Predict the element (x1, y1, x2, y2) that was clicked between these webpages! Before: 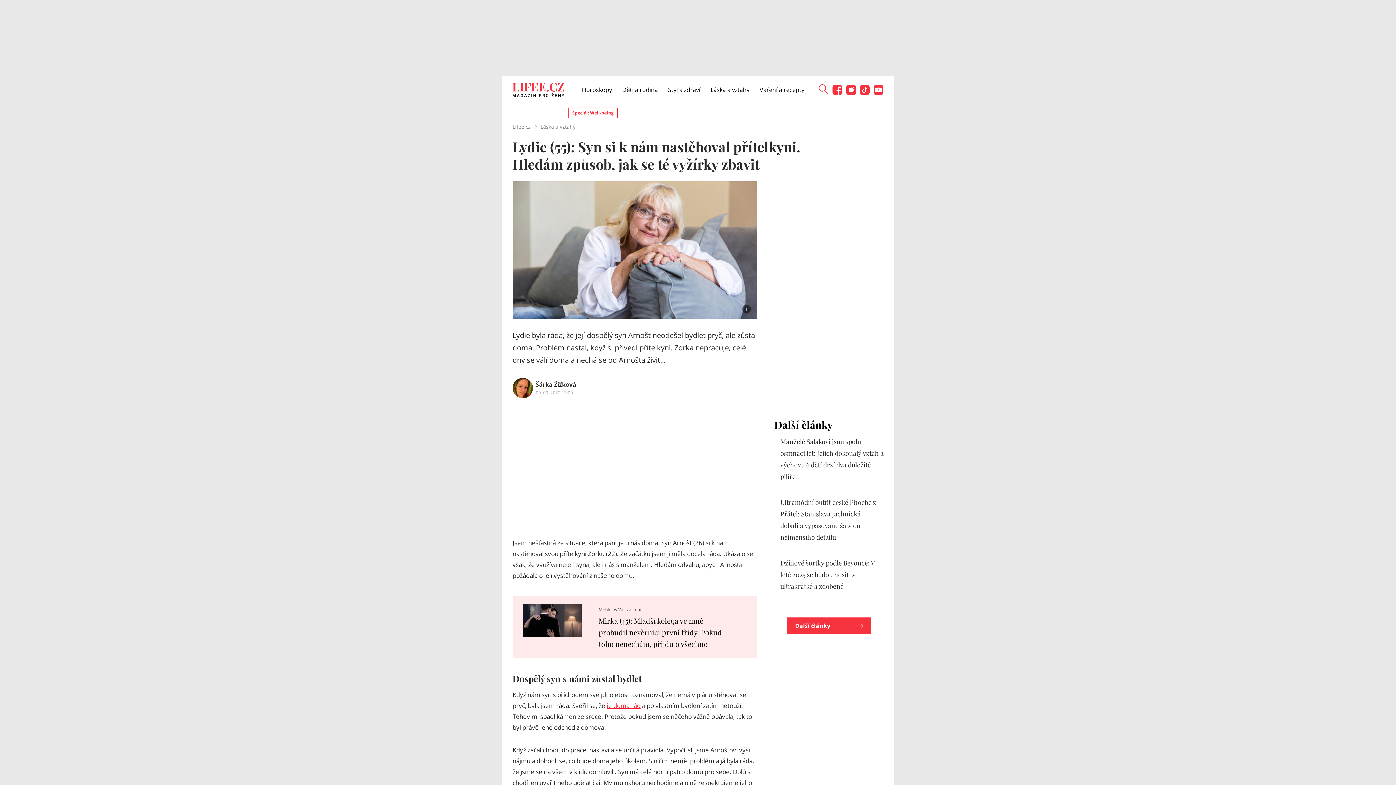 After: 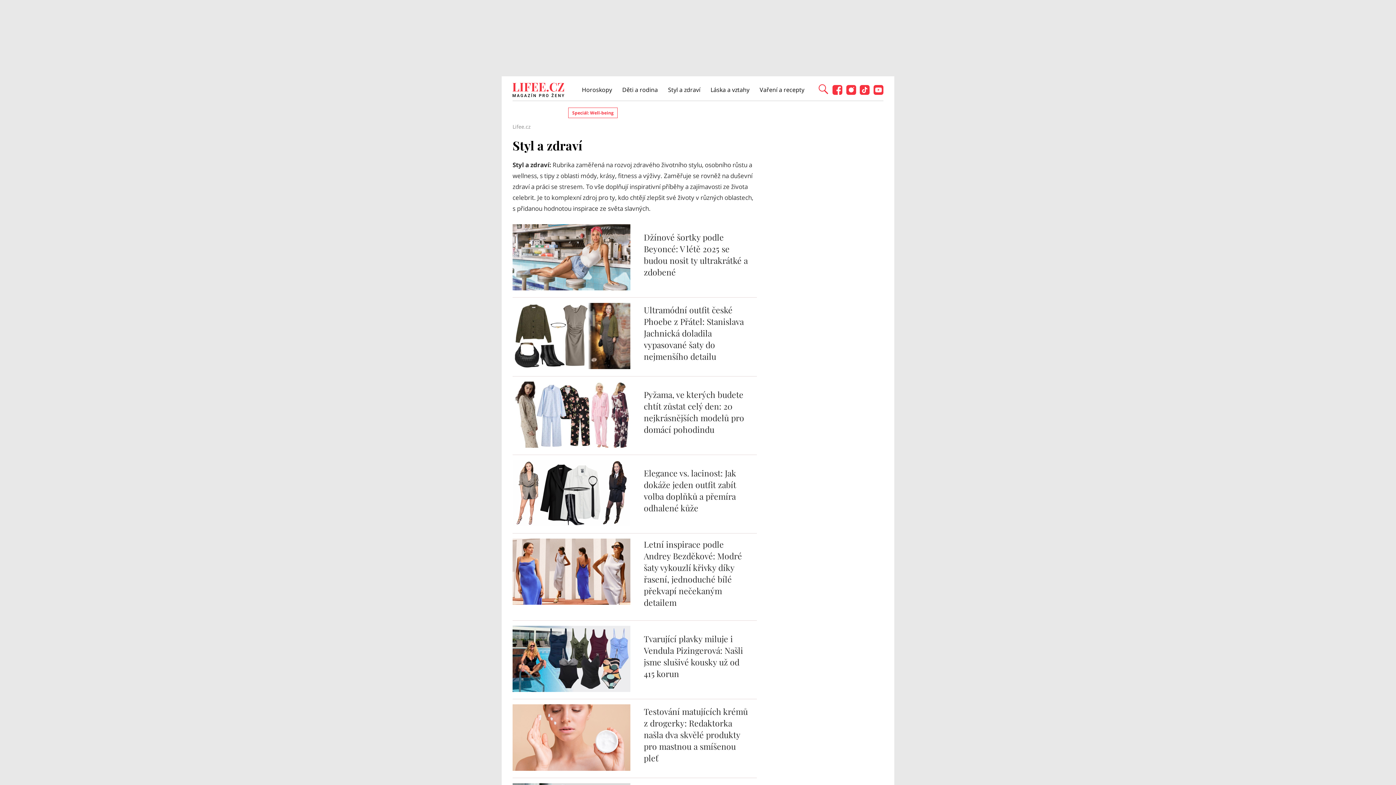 Action: bbox: (668, 85, 700, 93) label: Styl a zdraví